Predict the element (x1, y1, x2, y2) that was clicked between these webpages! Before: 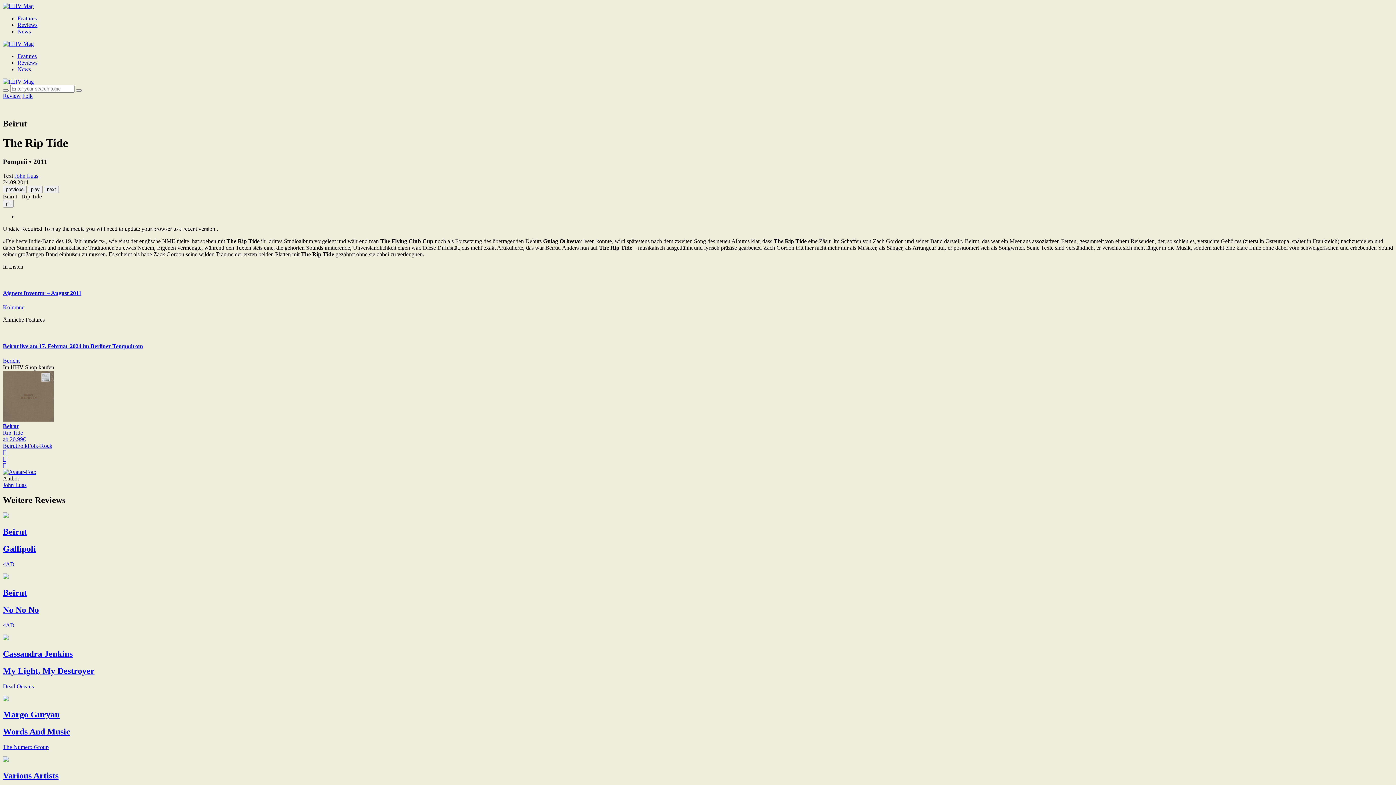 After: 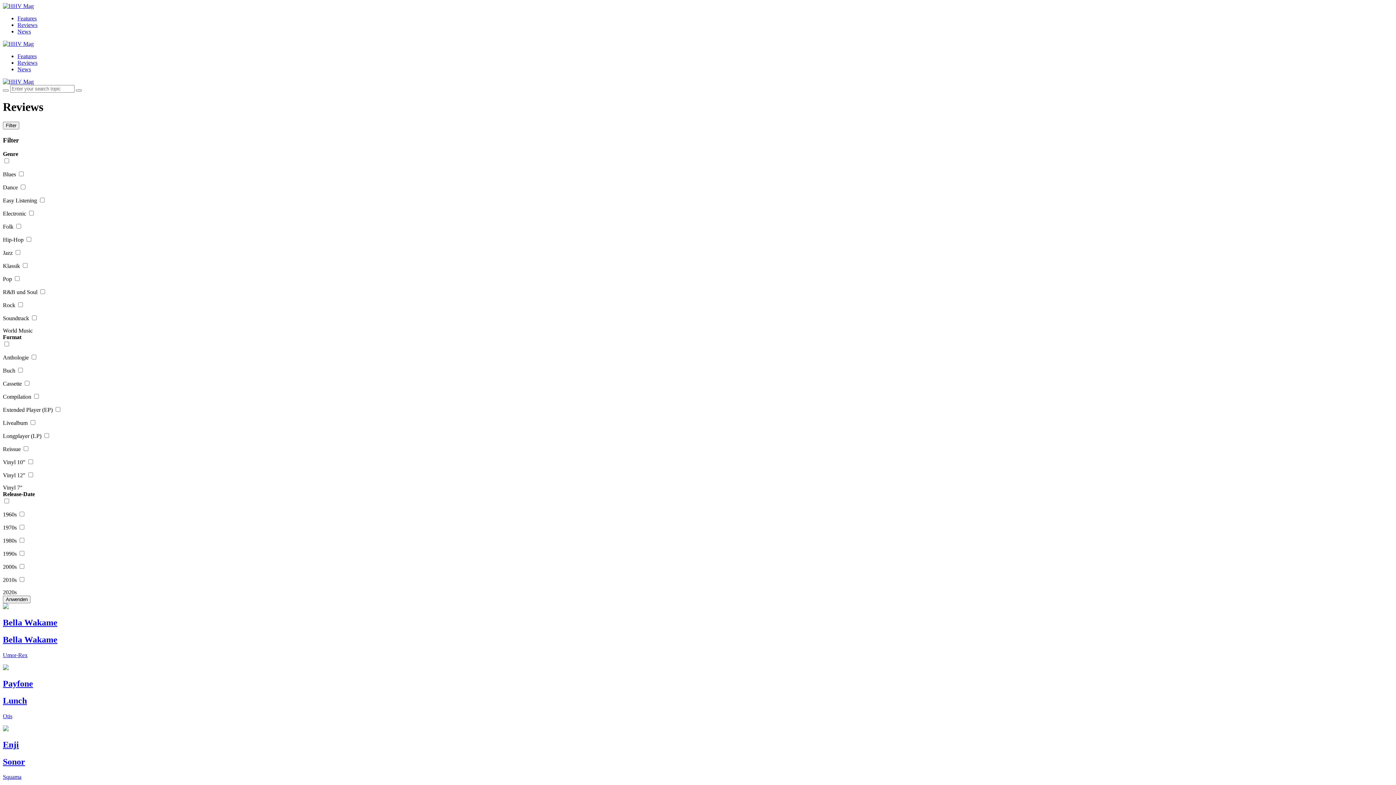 Action: label: Reviews bbox: (17, 21, 37, 28)